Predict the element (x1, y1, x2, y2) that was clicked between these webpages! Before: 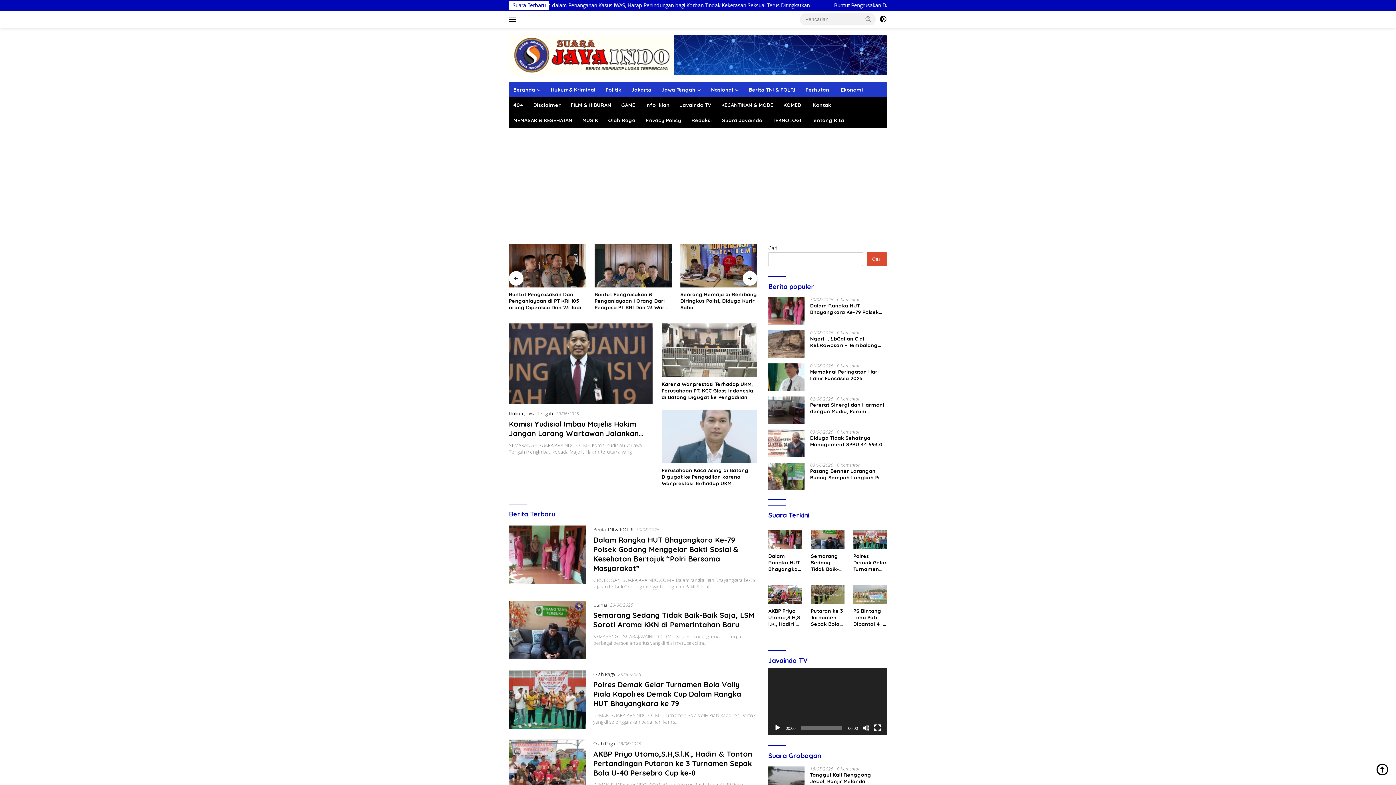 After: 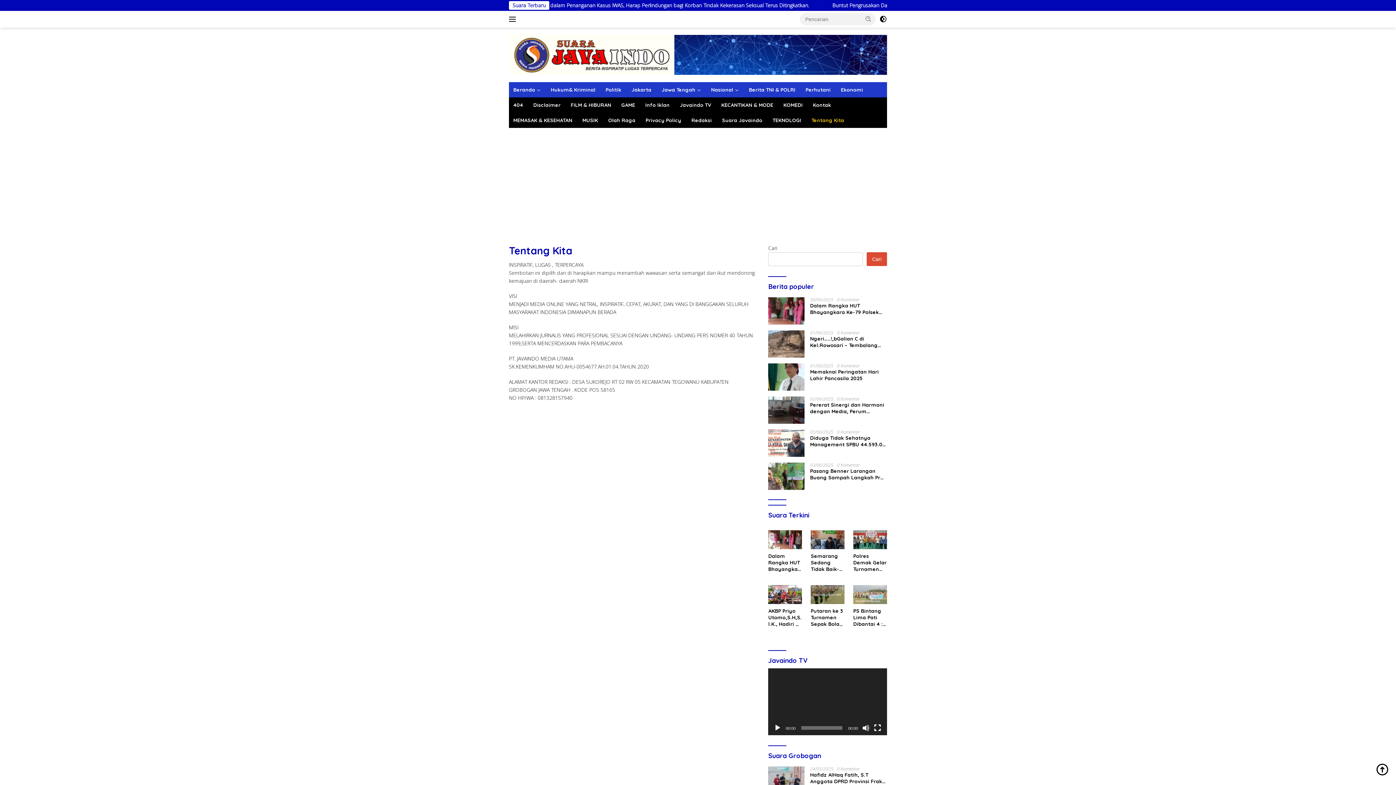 Action: label: Tentang Kita bbox: (807, 112, 848, 128)